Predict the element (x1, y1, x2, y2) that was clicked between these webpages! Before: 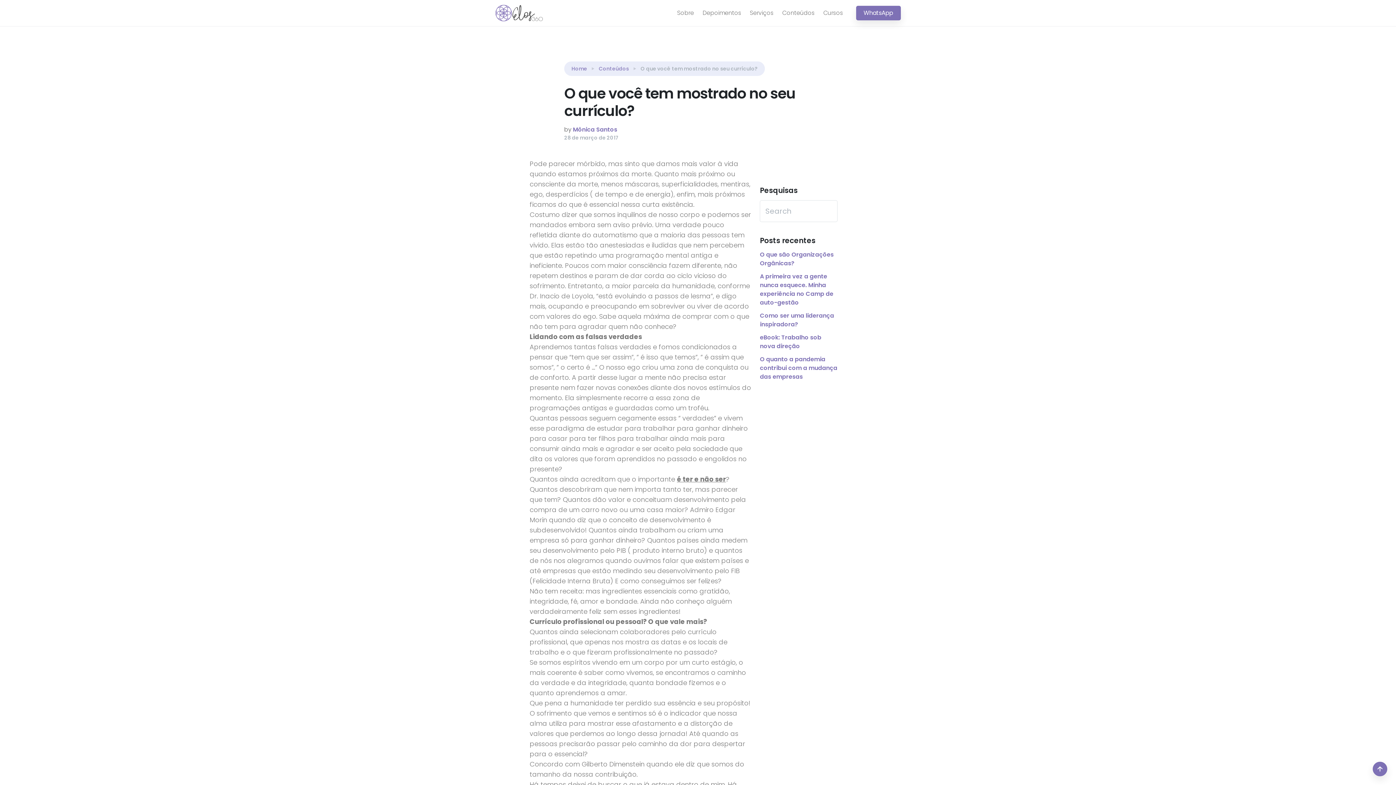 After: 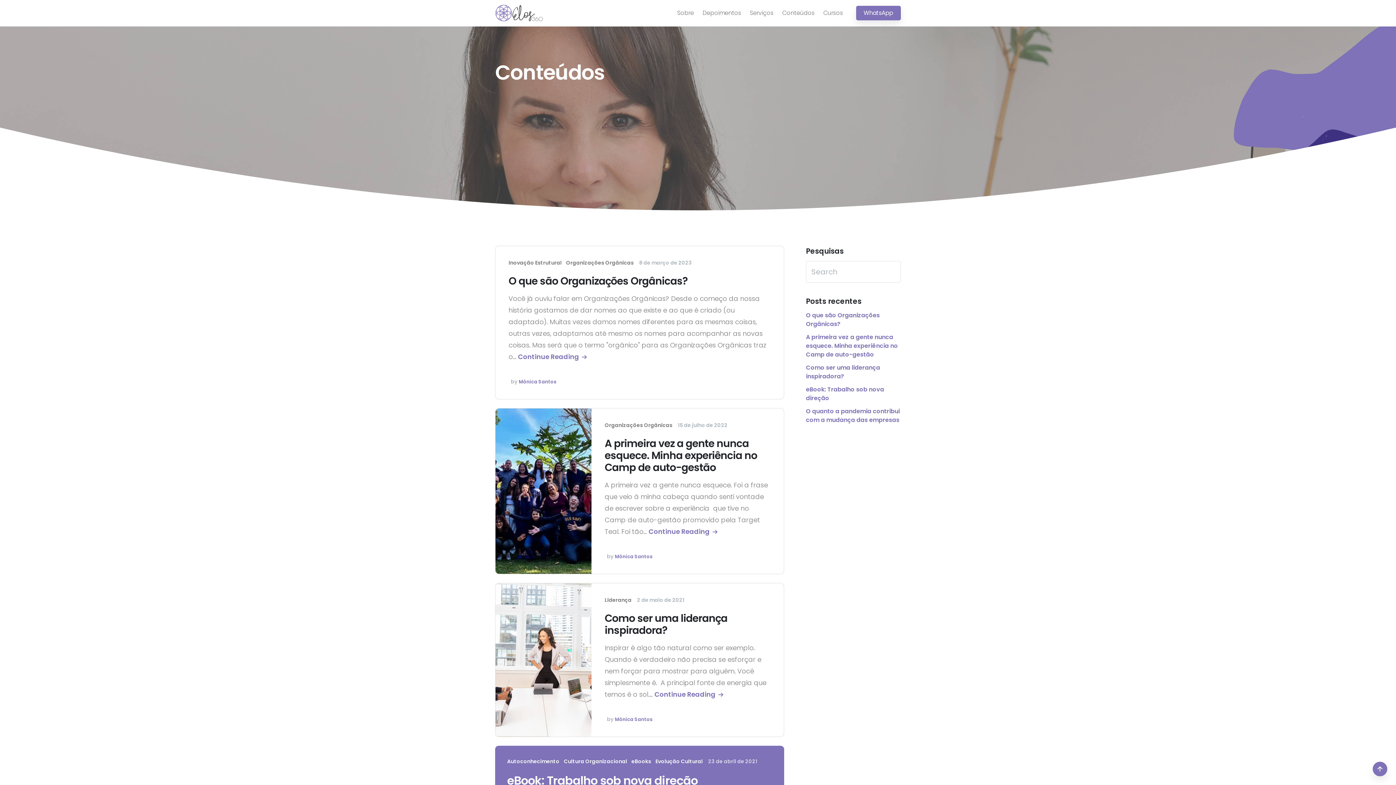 Action: label: Mônica Santos bbox: (573, 125, 617, 133)